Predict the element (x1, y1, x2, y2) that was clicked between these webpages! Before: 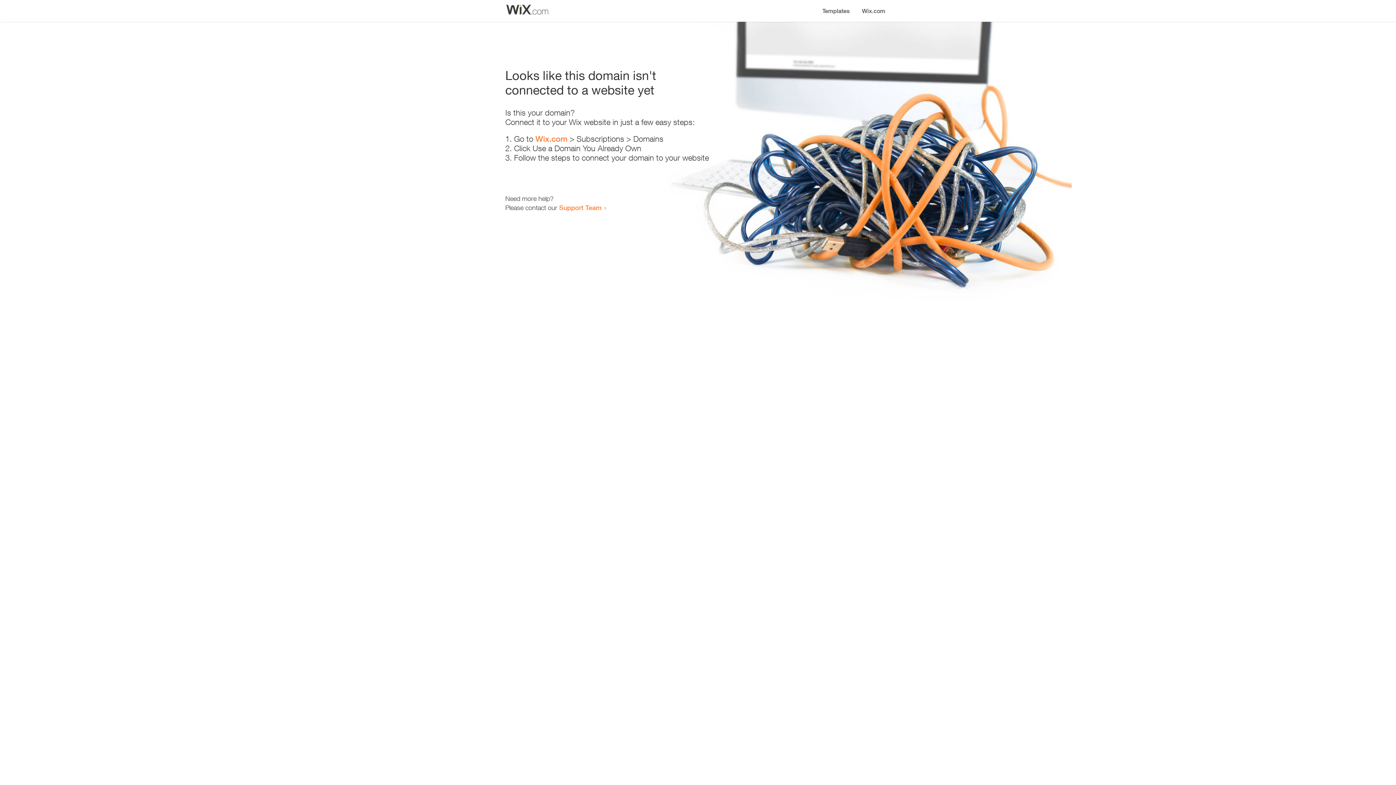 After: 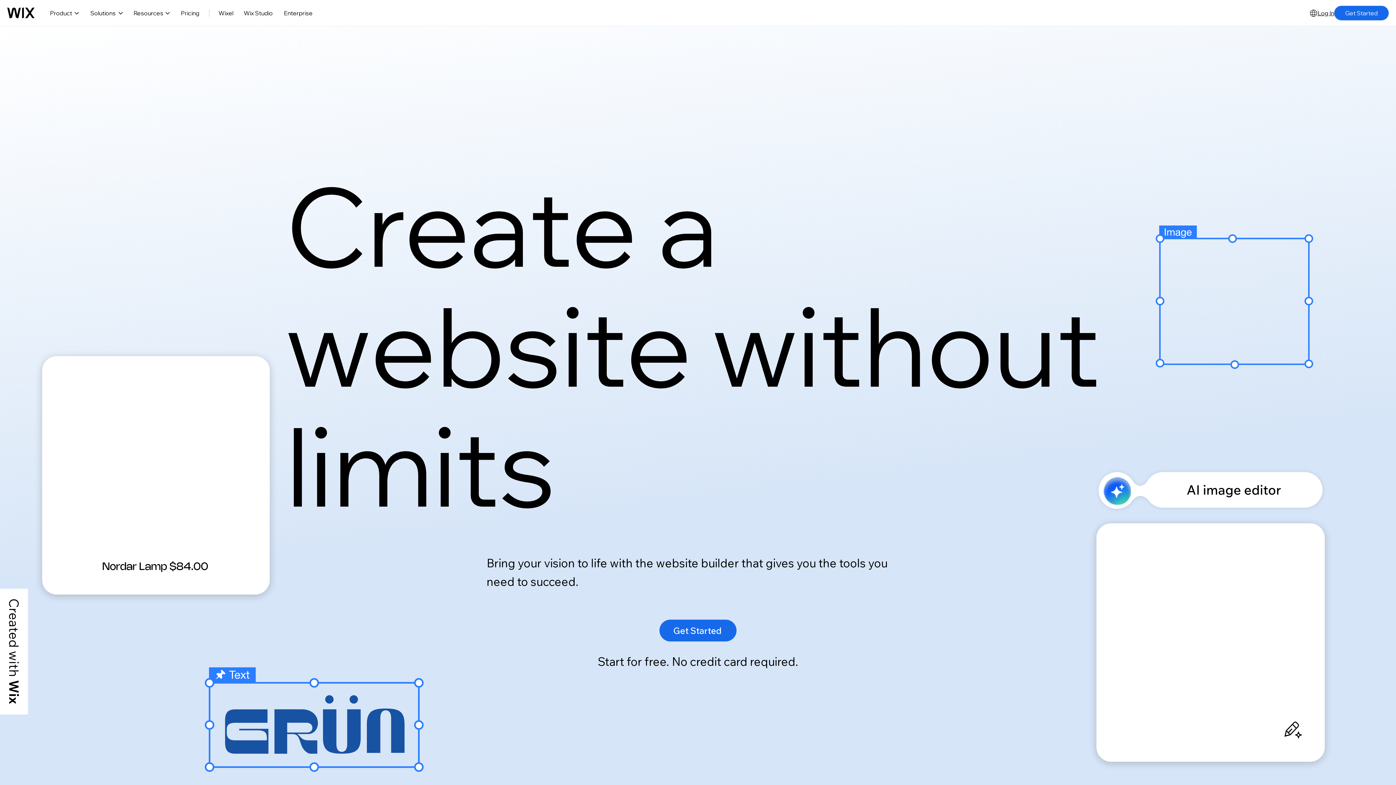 Action: bbox: (856, 0, 890, 14) label: Wix.com